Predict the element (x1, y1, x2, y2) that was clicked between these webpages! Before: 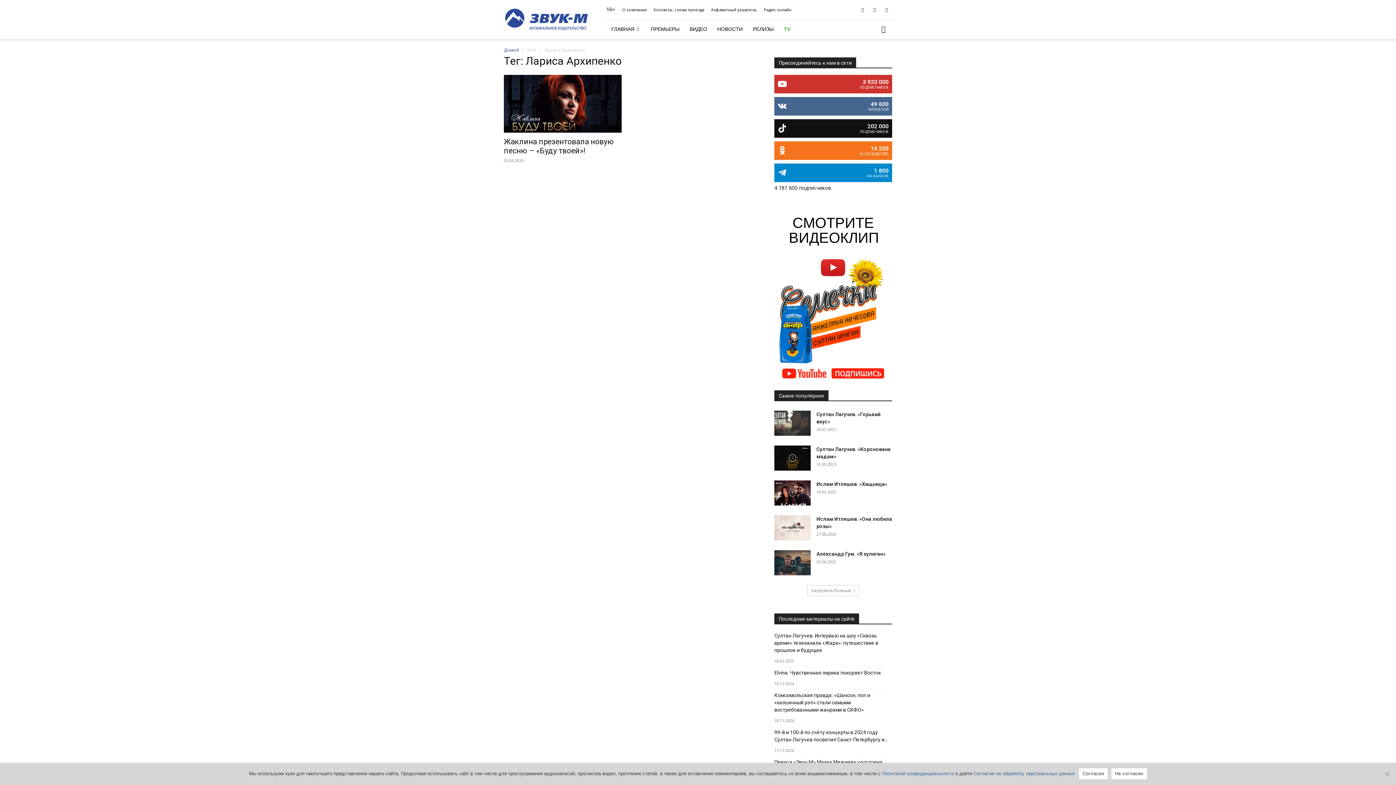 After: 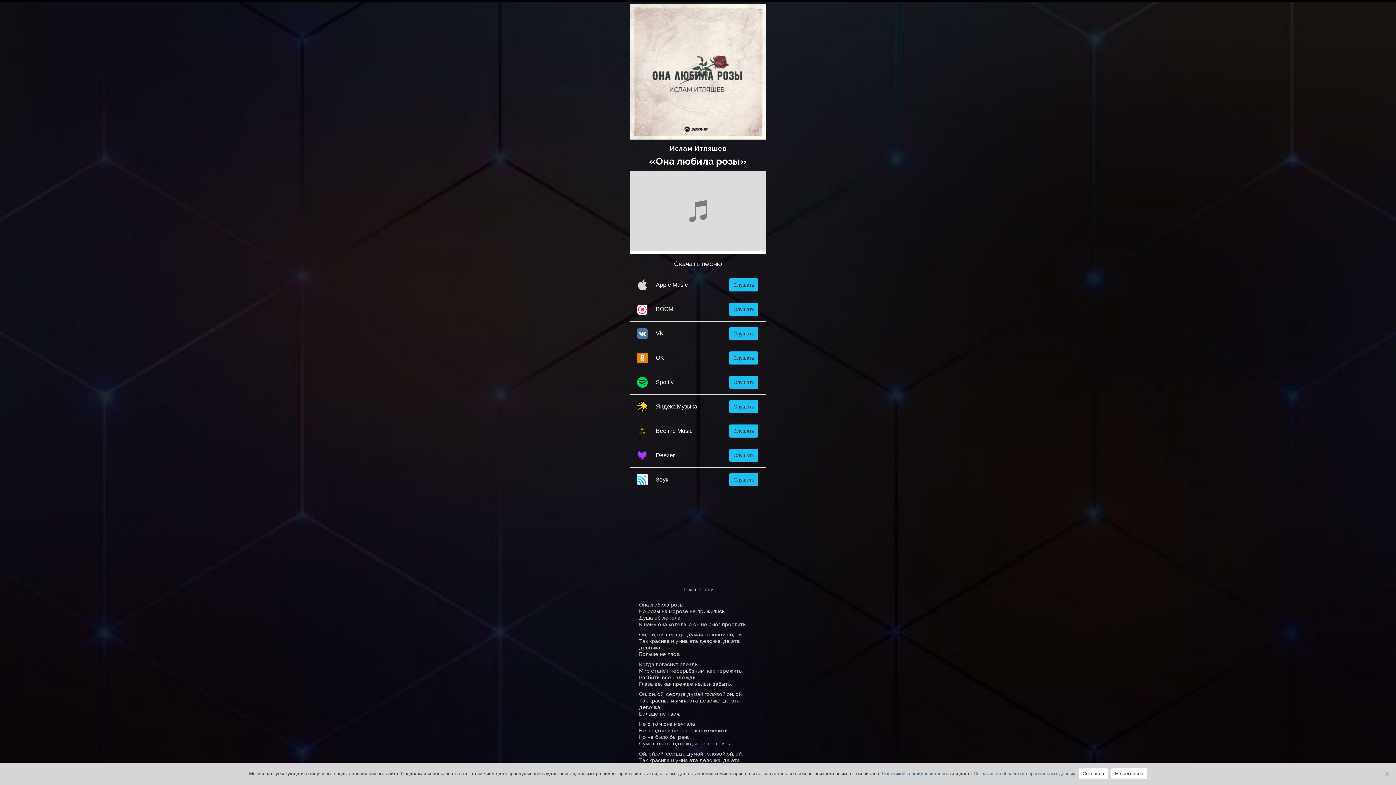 Action: bbox: (774, 515, 810, 540)